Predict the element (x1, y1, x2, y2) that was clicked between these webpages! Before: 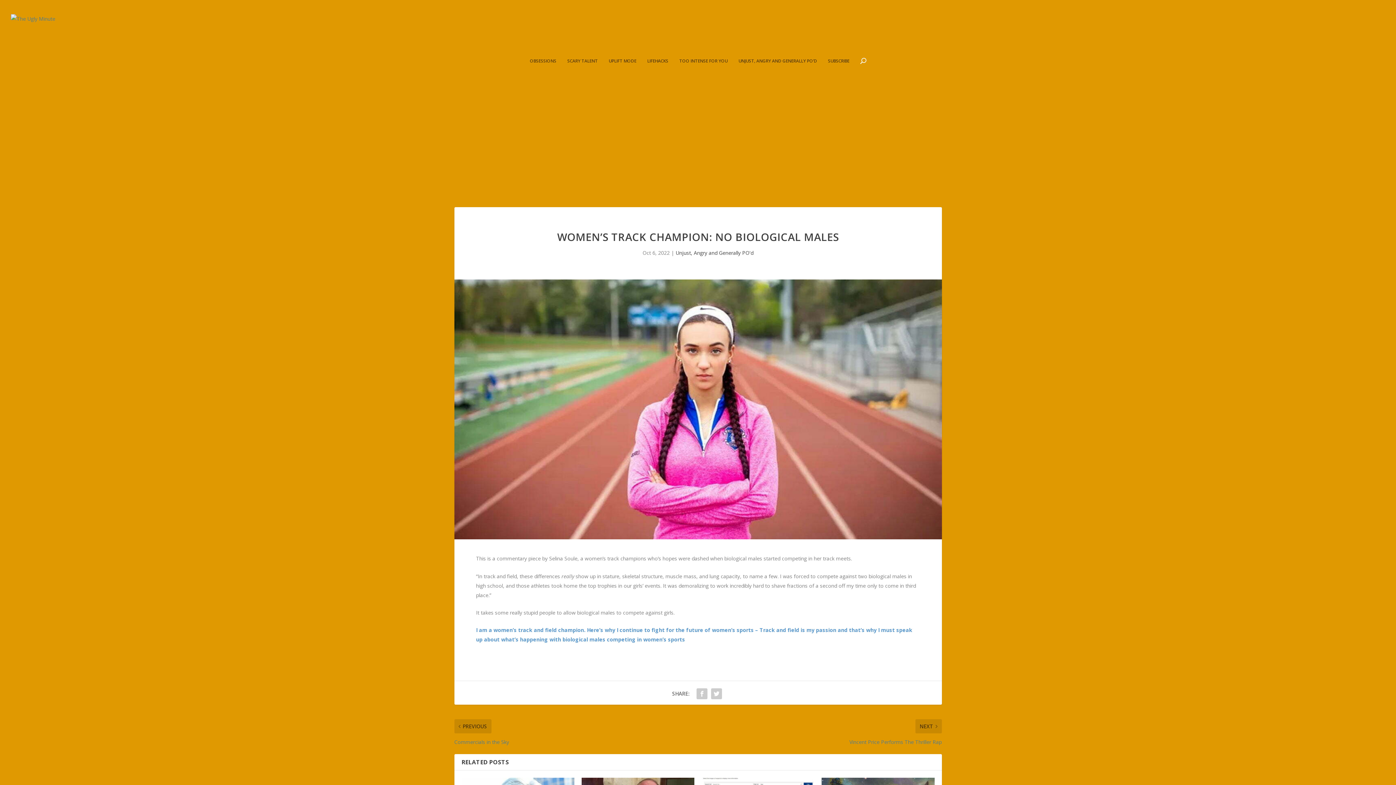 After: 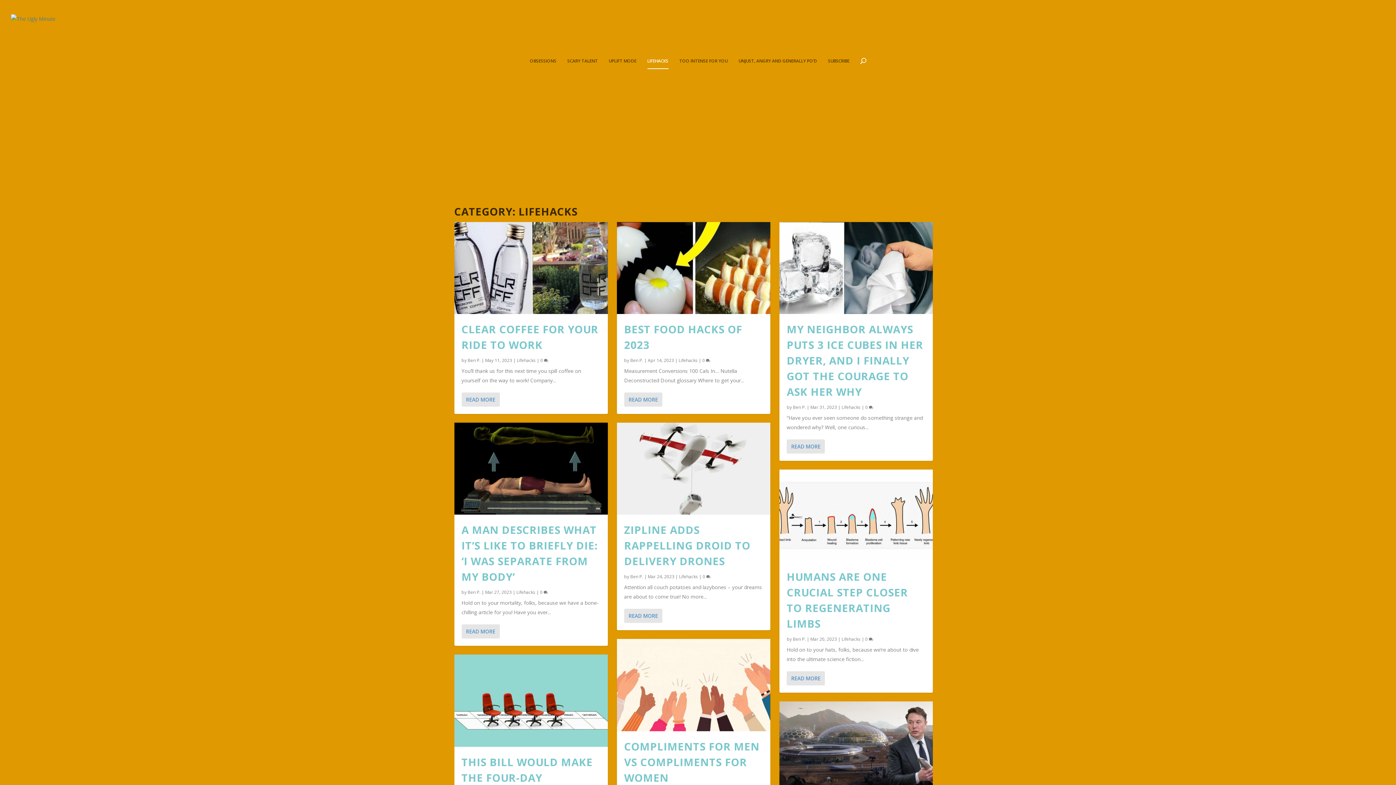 Action: label: LIFEHACKS bbox: (647, 58, 668, 83)